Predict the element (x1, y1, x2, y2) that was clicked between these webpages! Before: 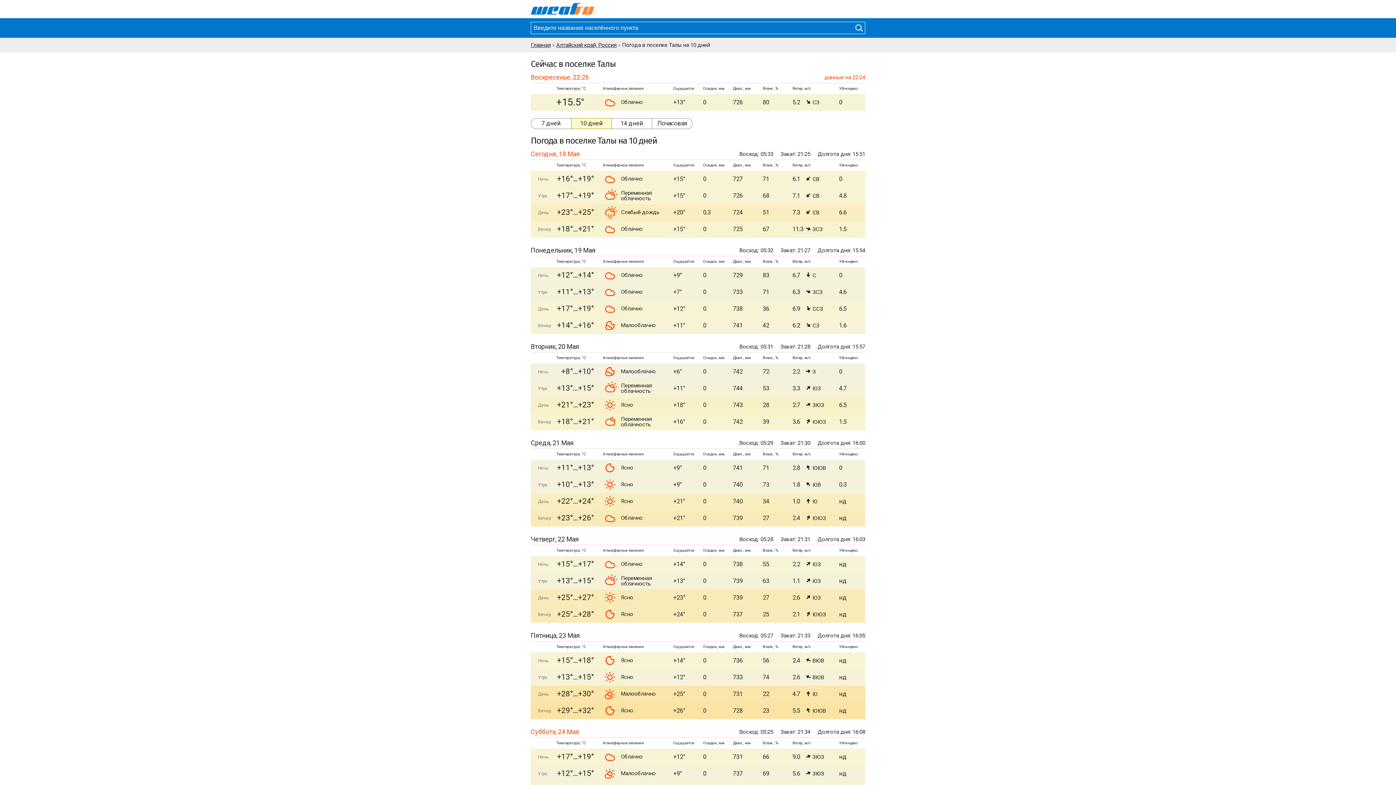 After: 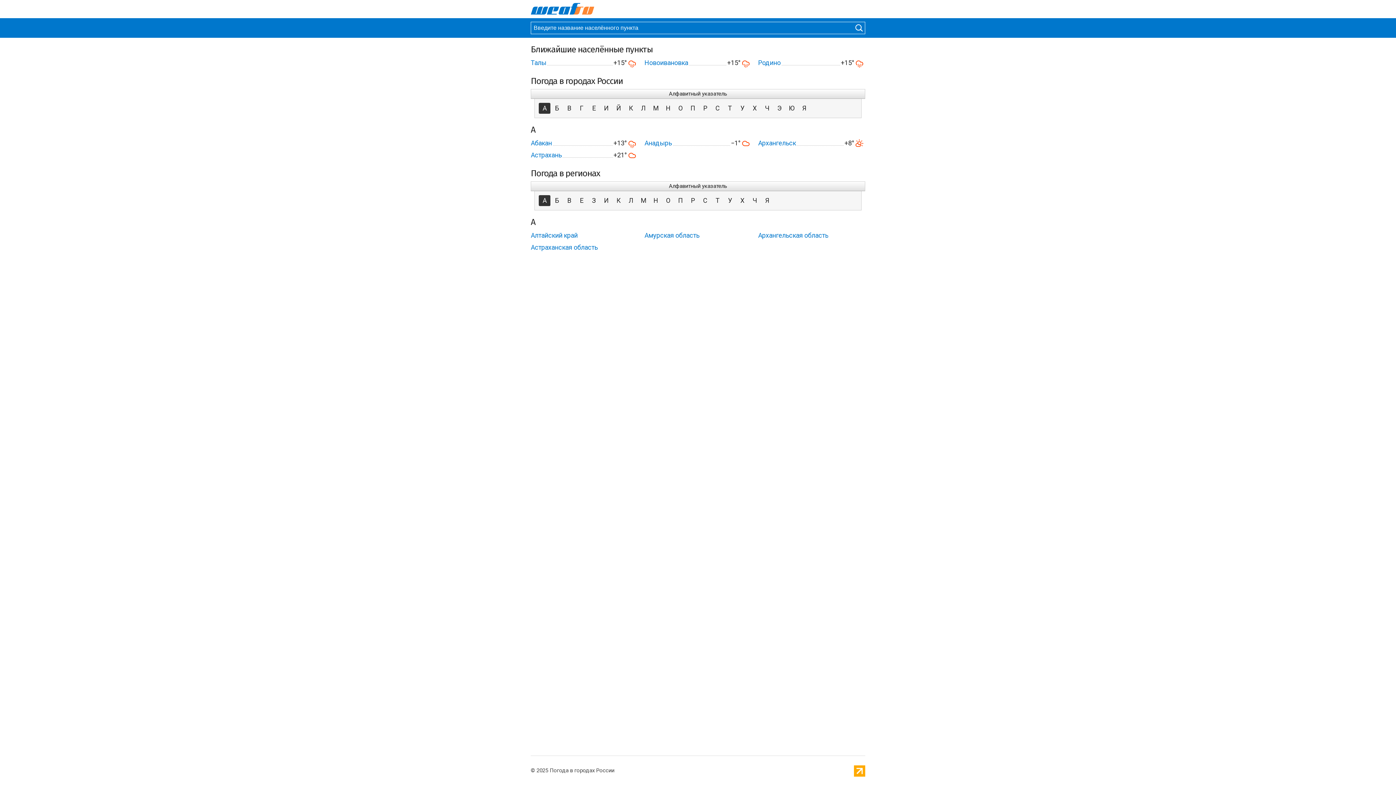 Action: bbox: (530, 41, 550, 48) label: Главная